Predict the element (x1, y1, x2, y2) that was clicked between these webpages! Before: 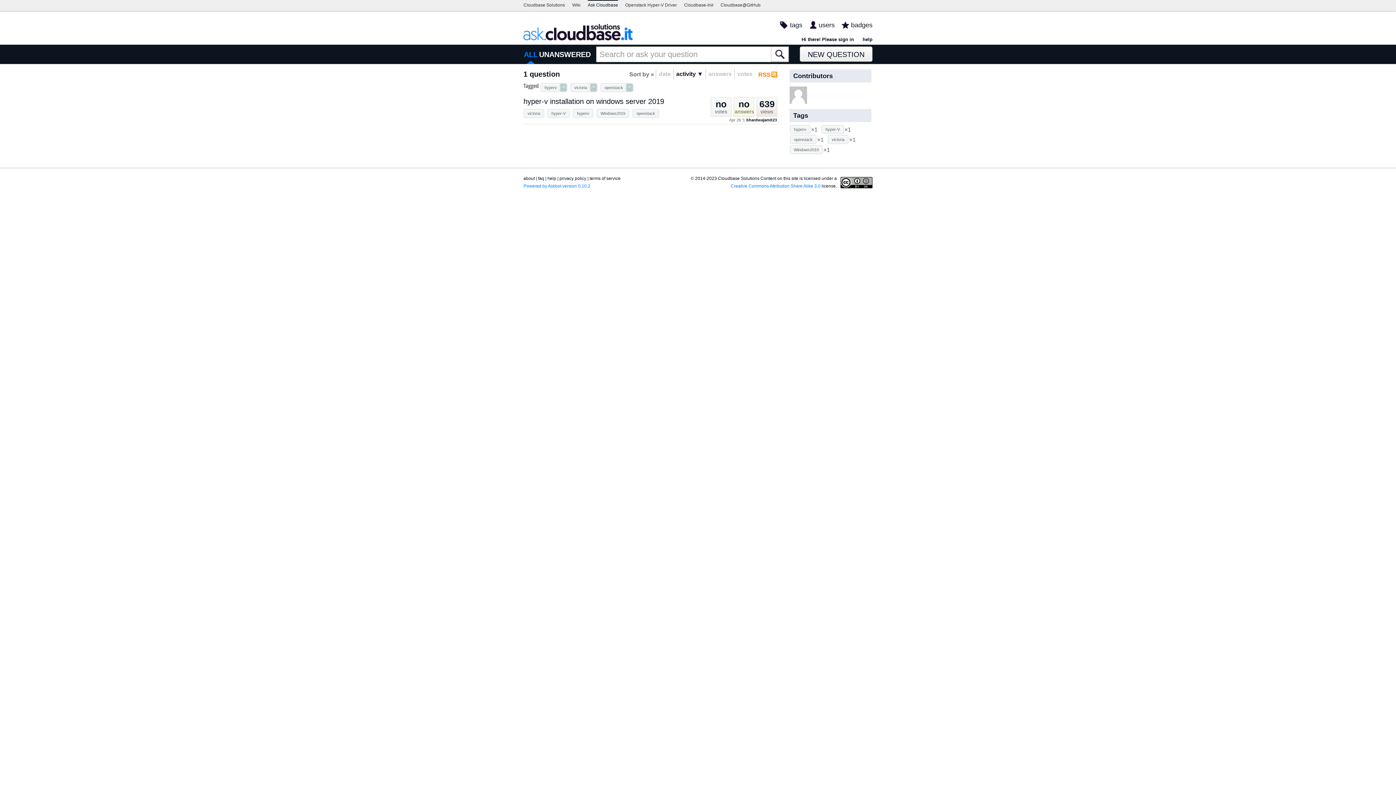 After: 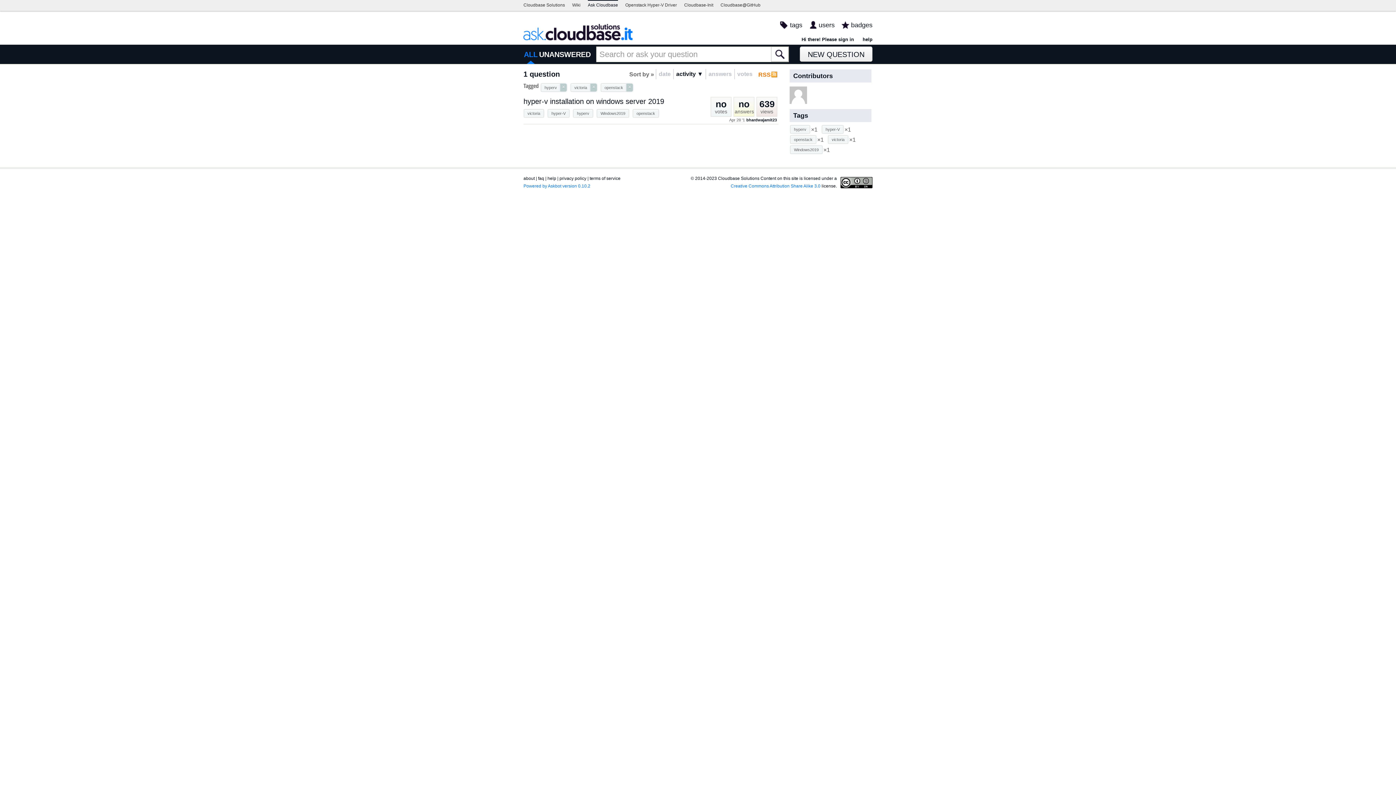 Action: bbox: (524, 44, 537, 64) label: ALL